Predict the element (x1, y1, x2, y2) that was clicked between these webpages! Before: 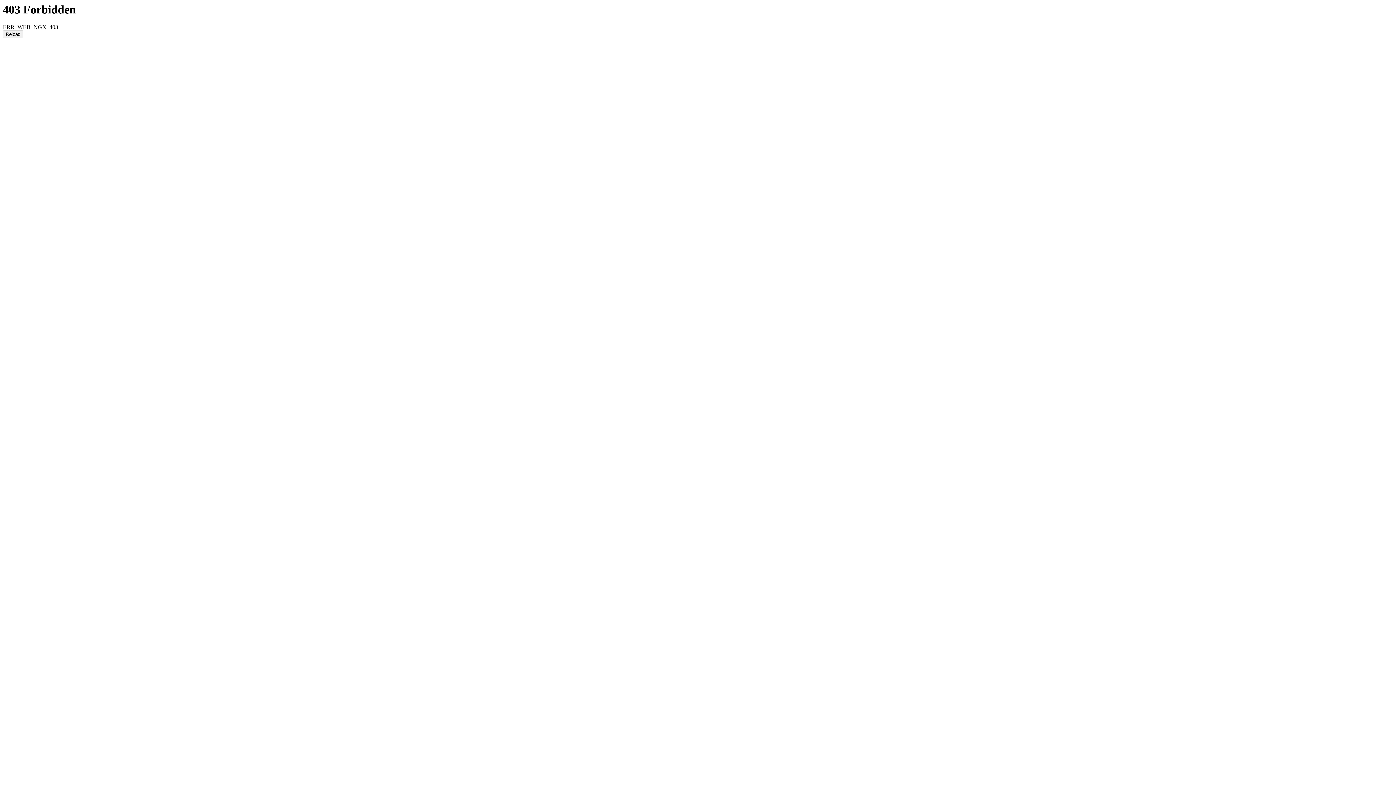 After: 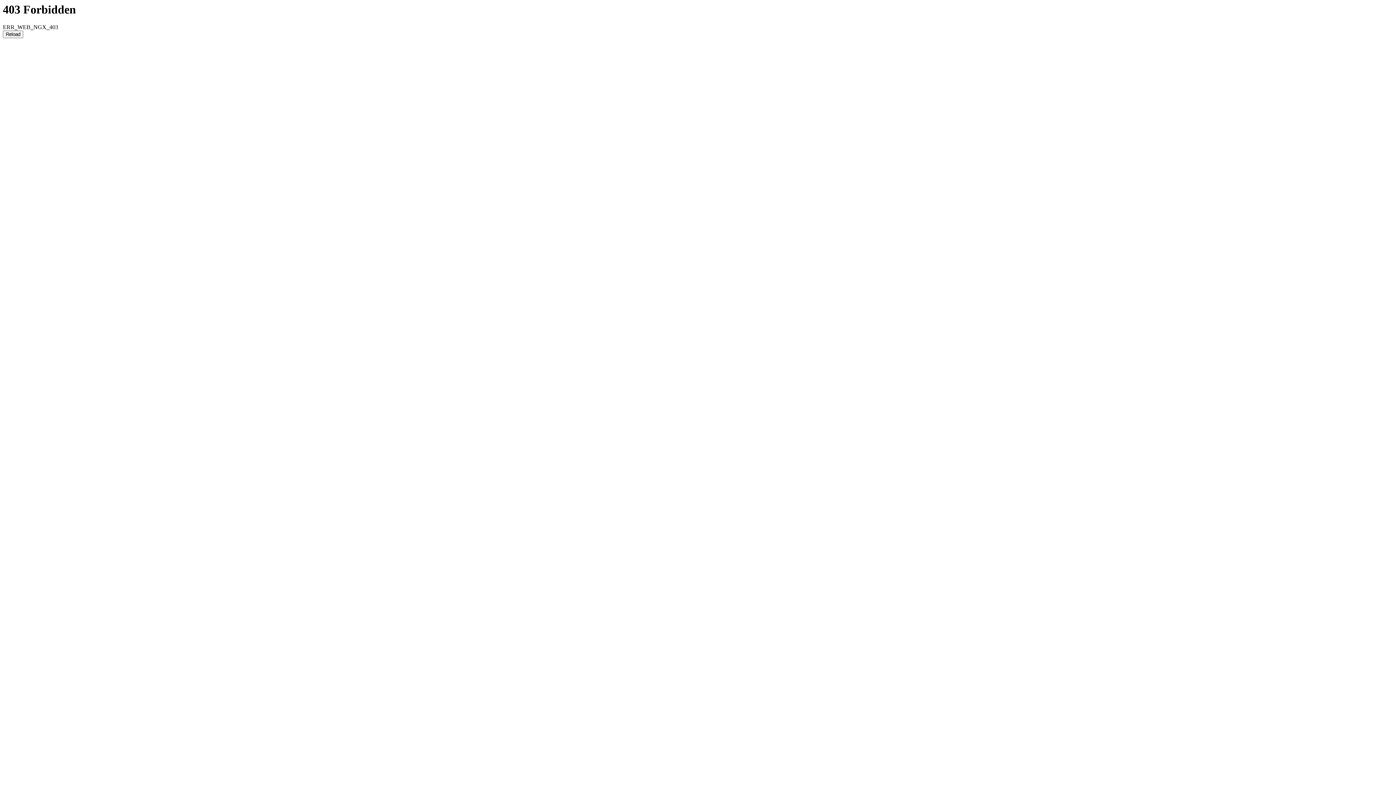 Action: label: Reload bbox: (2, 30, 23, 38)